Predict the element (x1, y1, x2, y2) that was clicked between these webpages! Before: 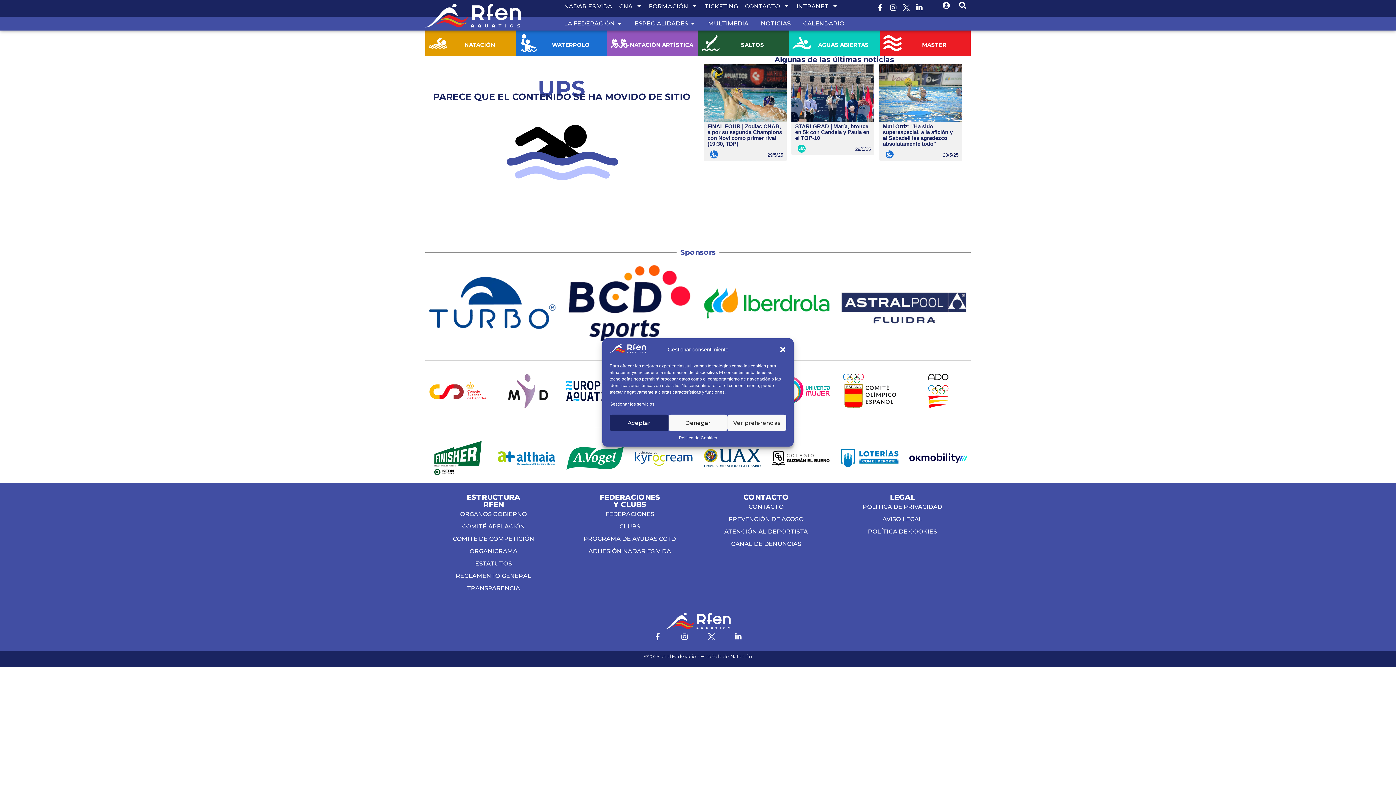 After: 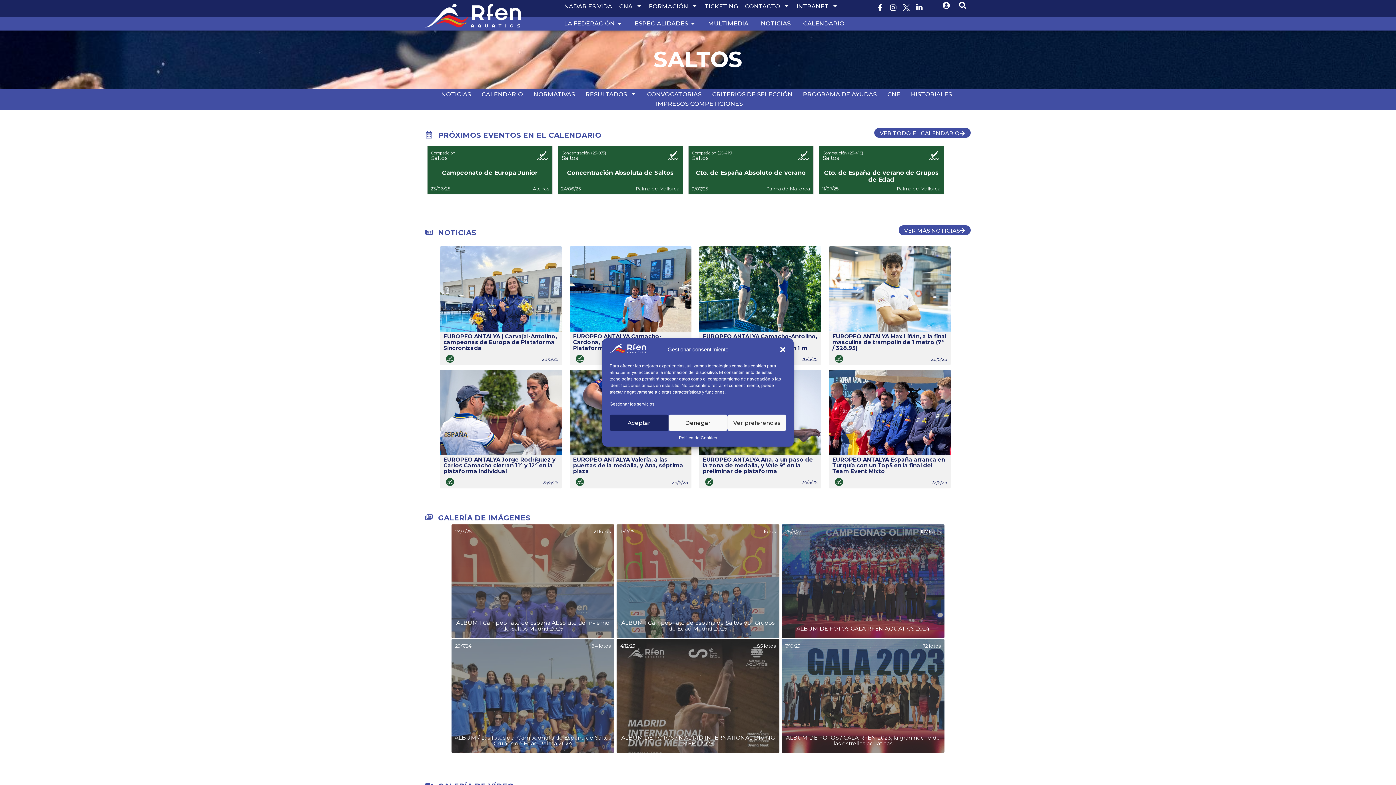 Action: bbox: (701, 34, 720, 52) label: SALTOS